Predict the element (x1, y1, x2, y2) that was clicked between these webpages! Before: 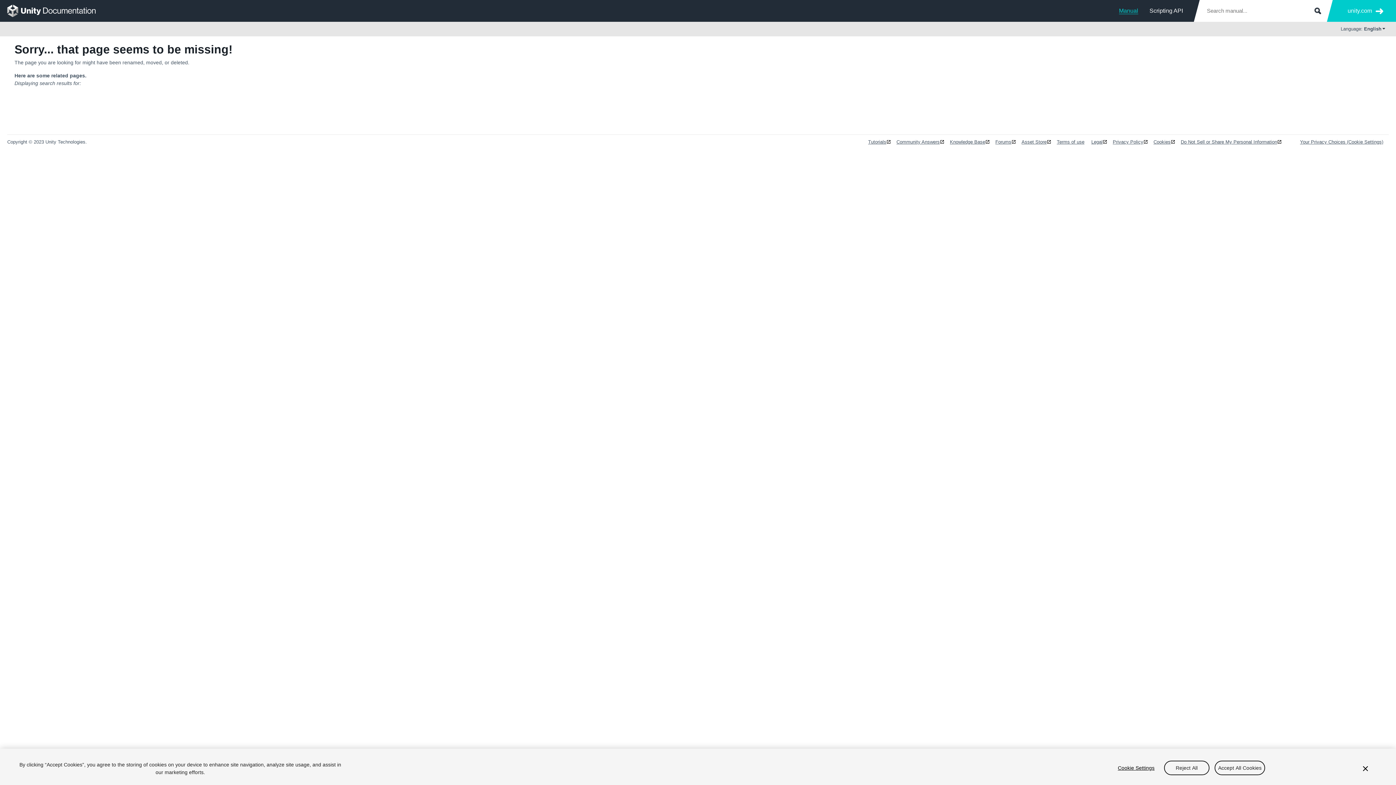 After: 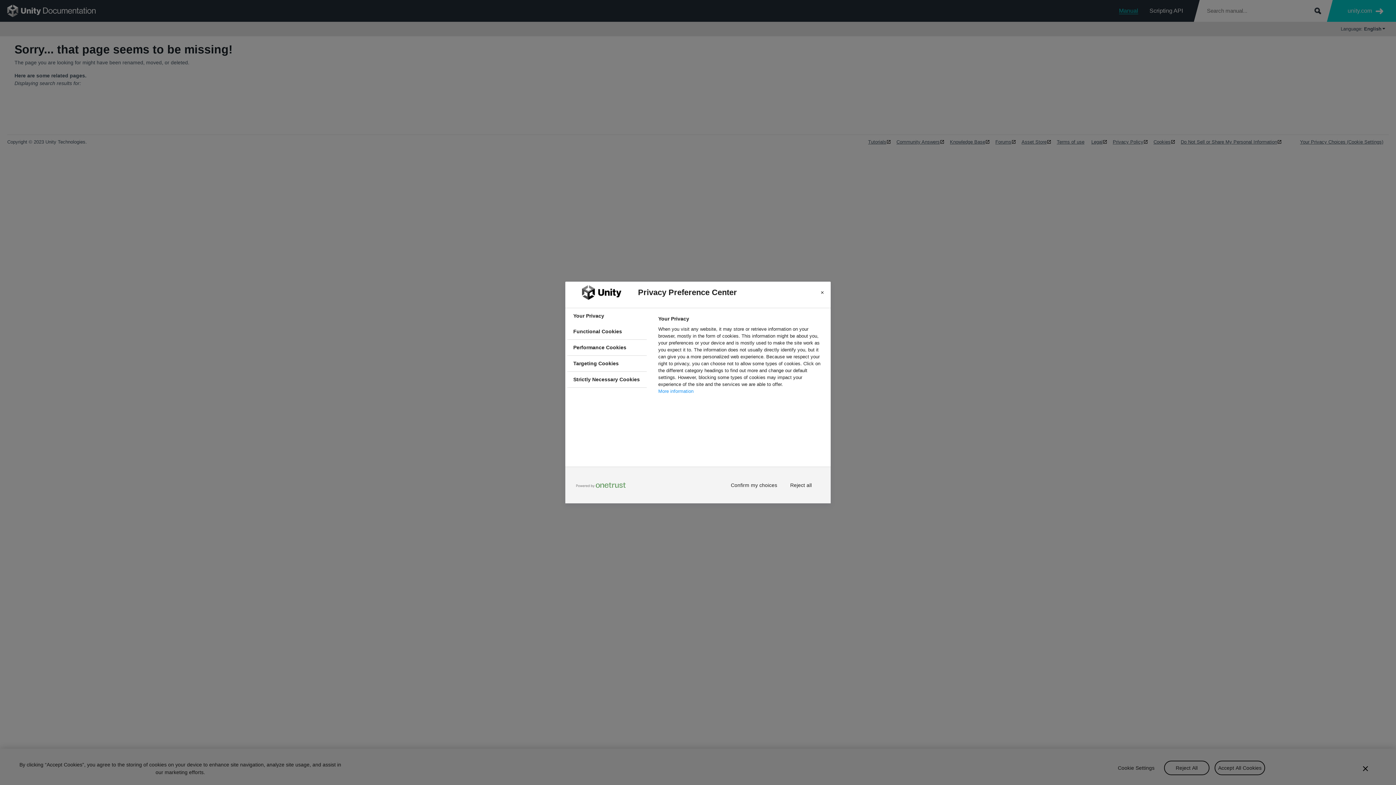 Action: label: Your Privacy Choices (Cookie Settings) bbox: (1300, 139, 1383, 145)